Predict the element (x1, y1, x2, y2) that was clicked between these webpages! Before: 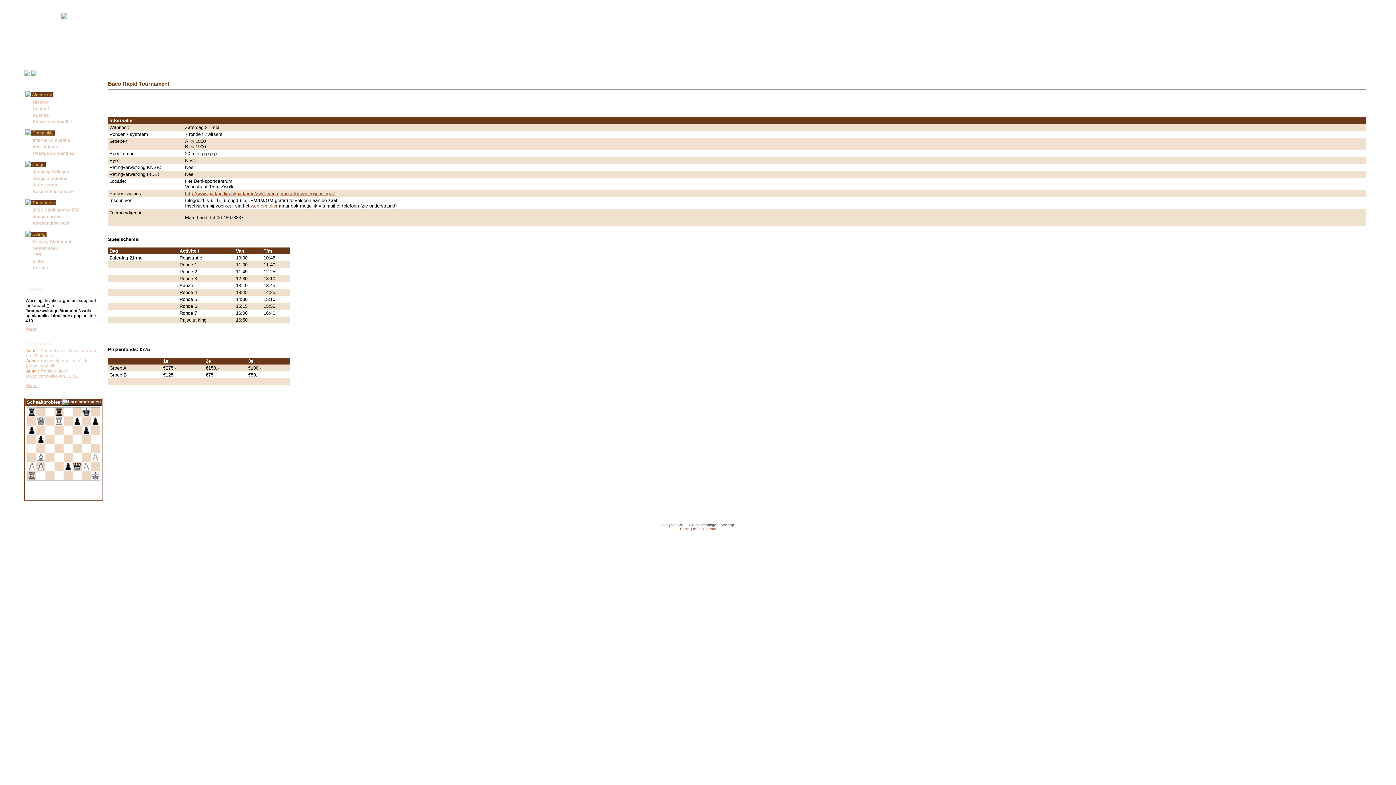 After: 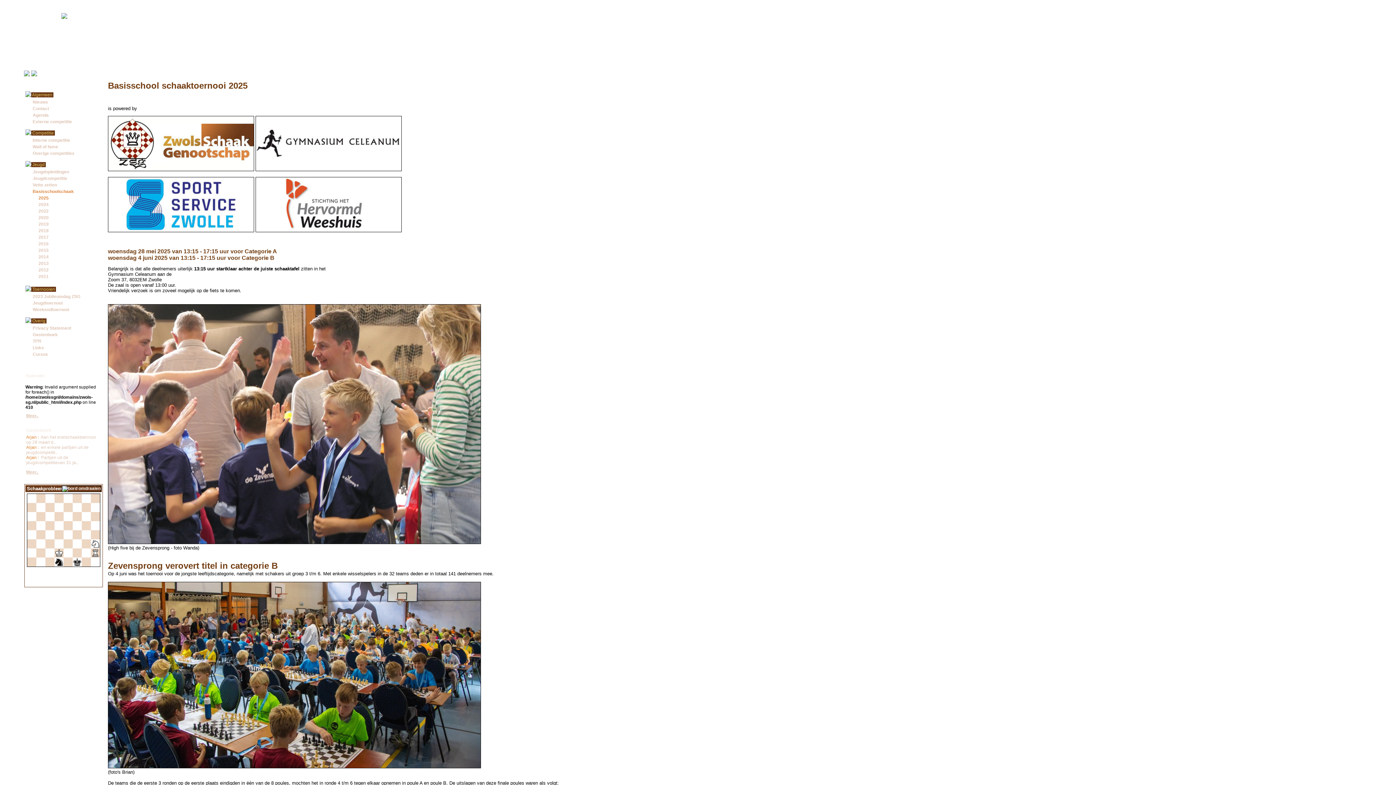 Action: label: Basisschoolschaak bbox: (32, 189, 73, 194)